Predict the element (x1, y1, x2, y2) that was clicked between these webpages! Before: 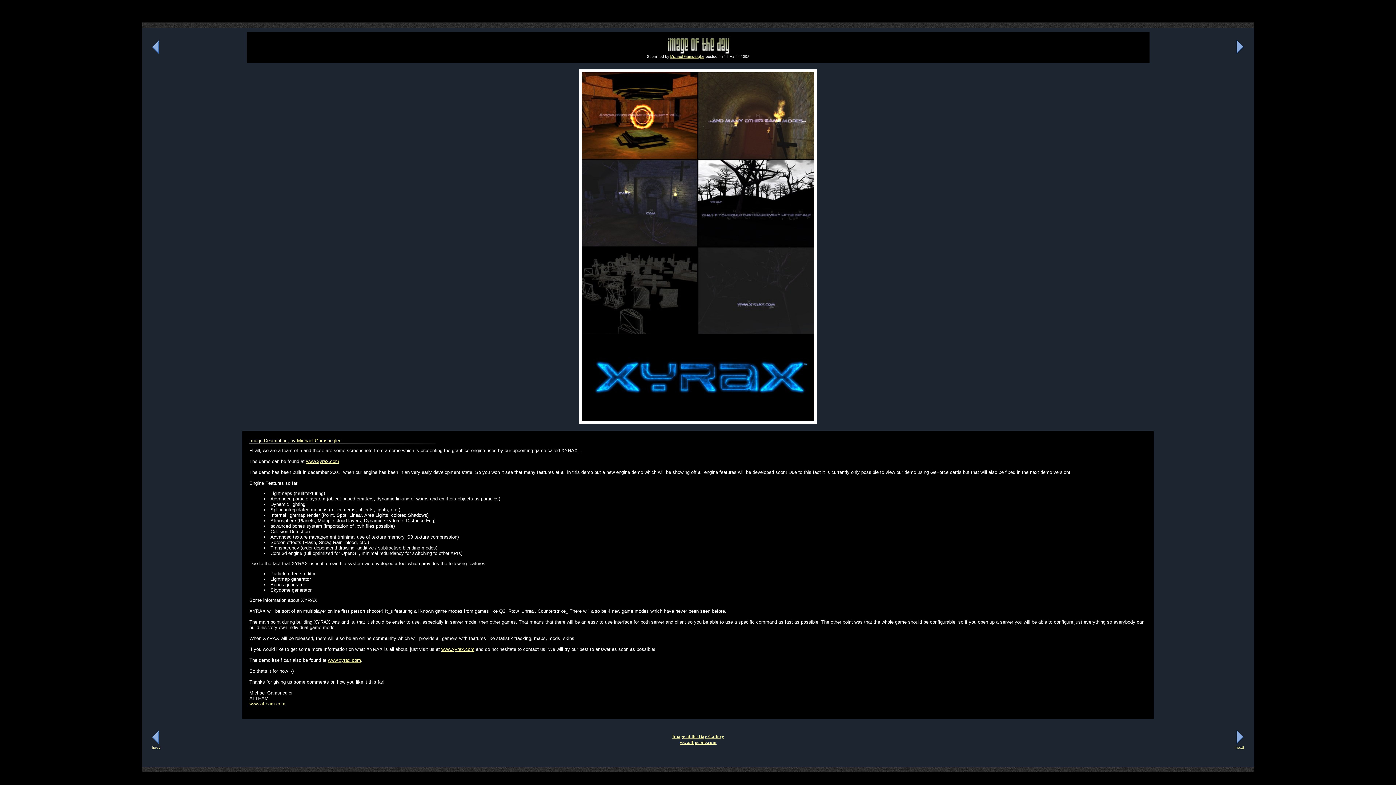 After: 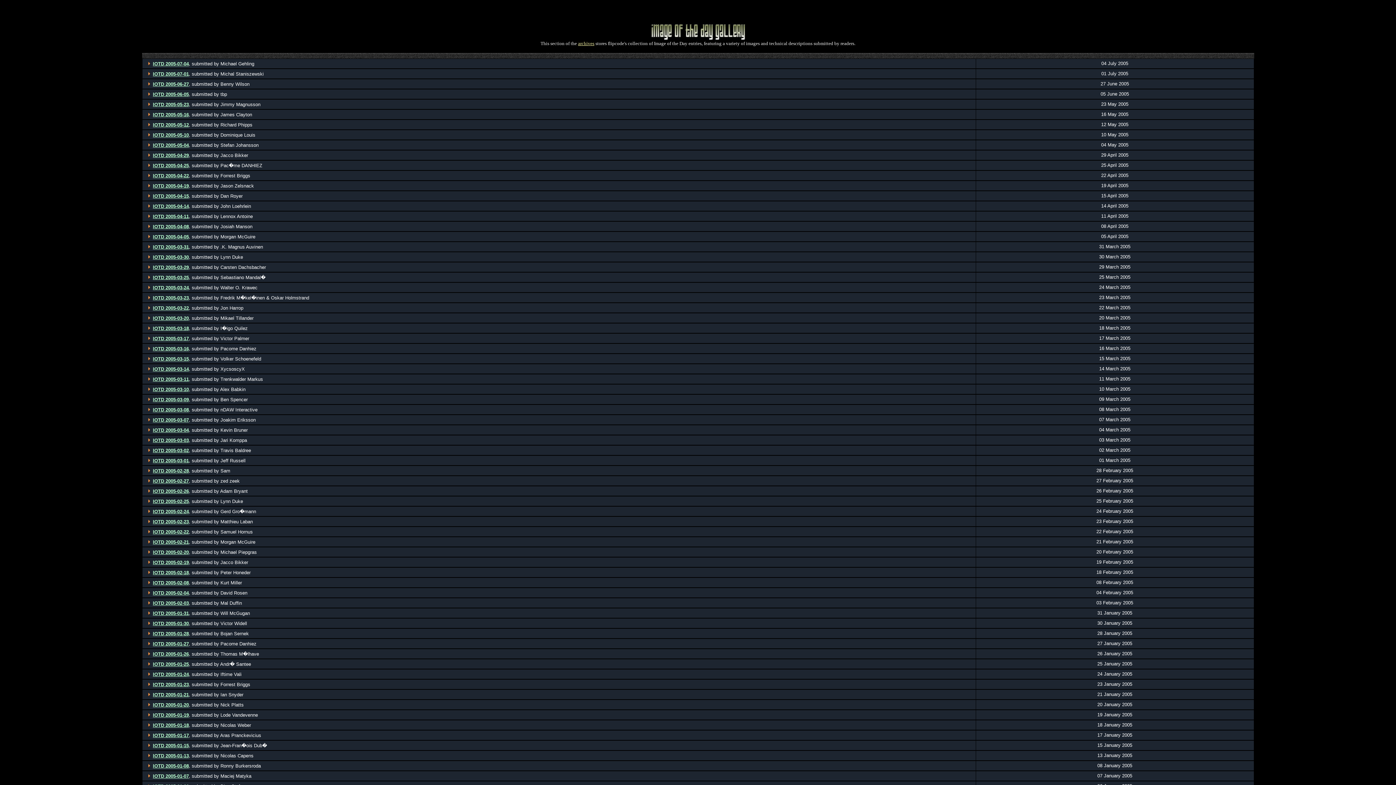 Action: bbox: (666, 49, 730, 55)